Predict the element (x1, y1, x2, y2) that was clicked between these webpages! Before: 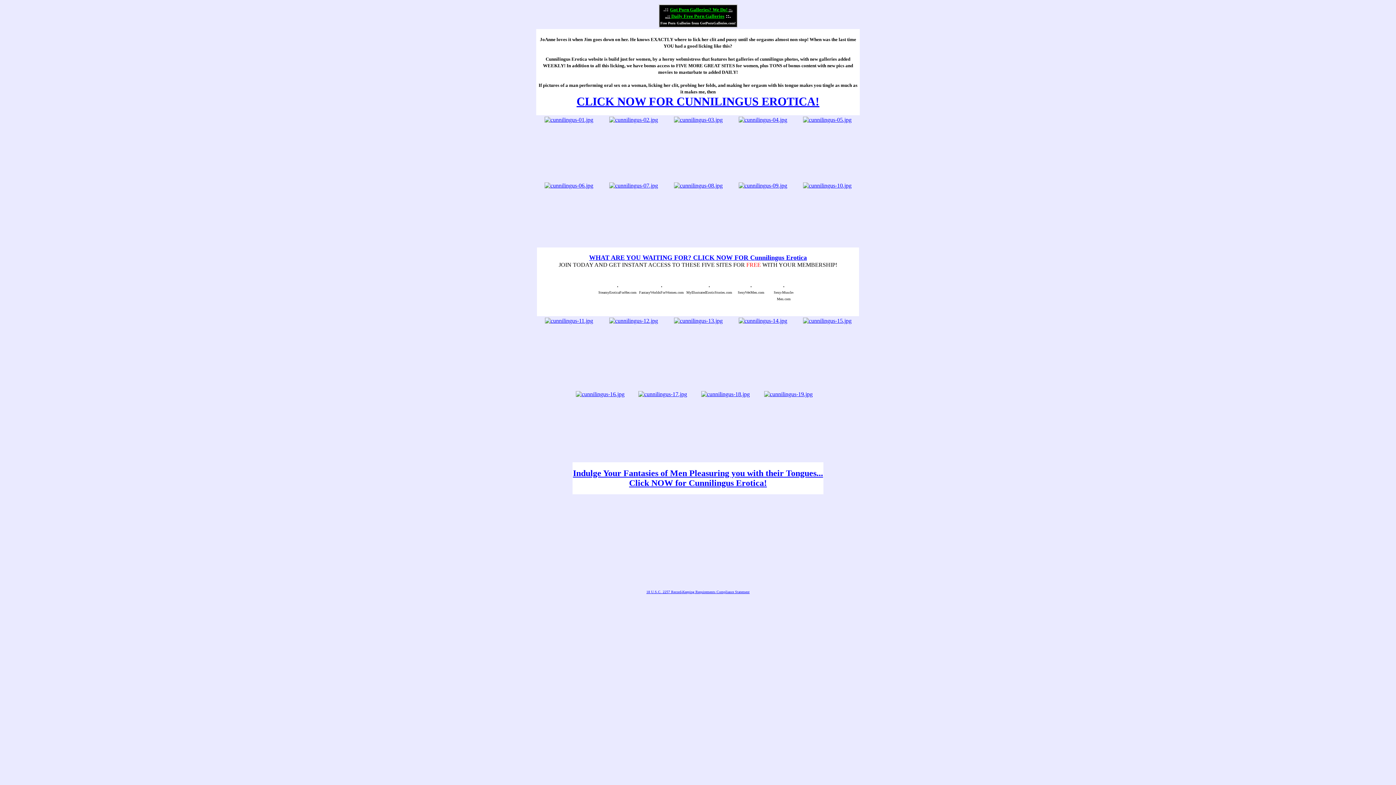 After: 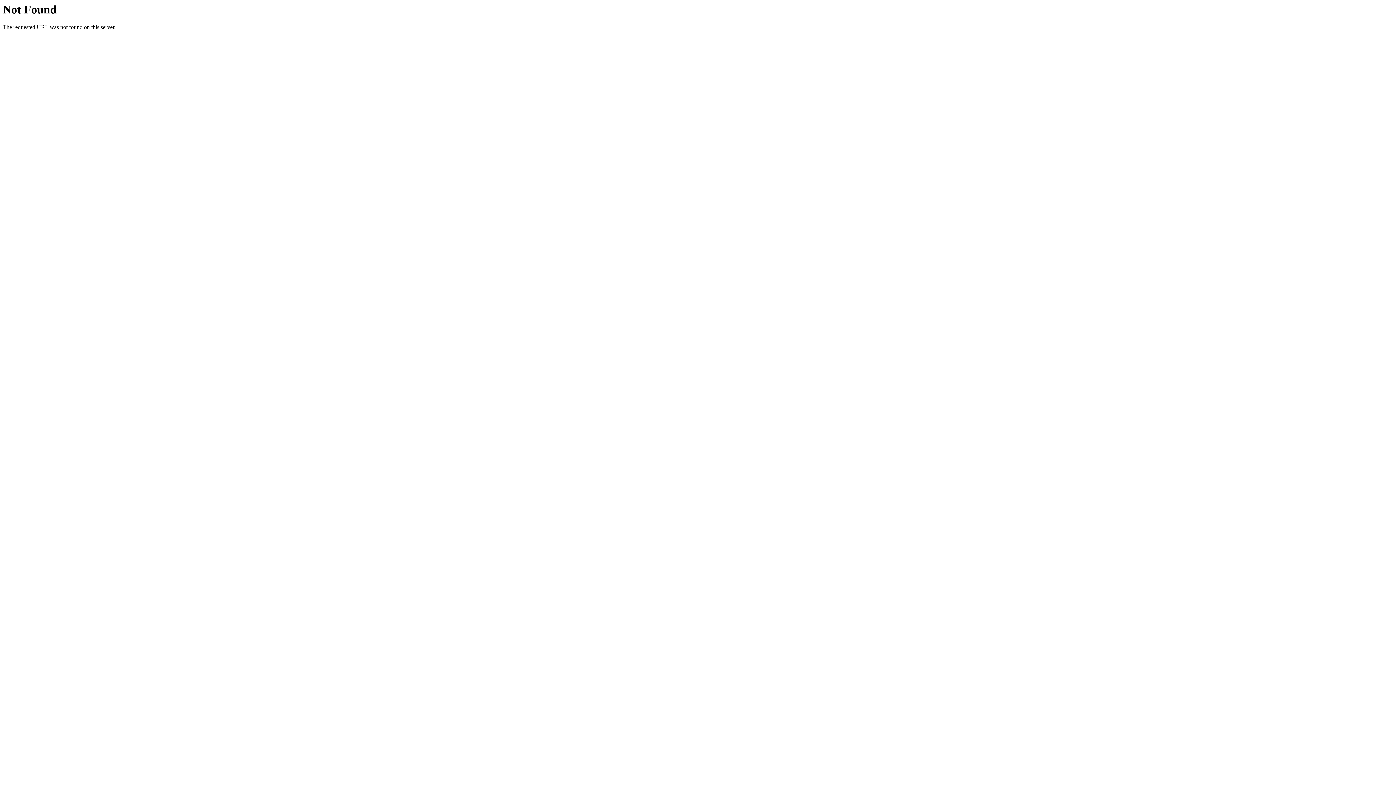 Action: bbox: (803, 116, 851, 122)